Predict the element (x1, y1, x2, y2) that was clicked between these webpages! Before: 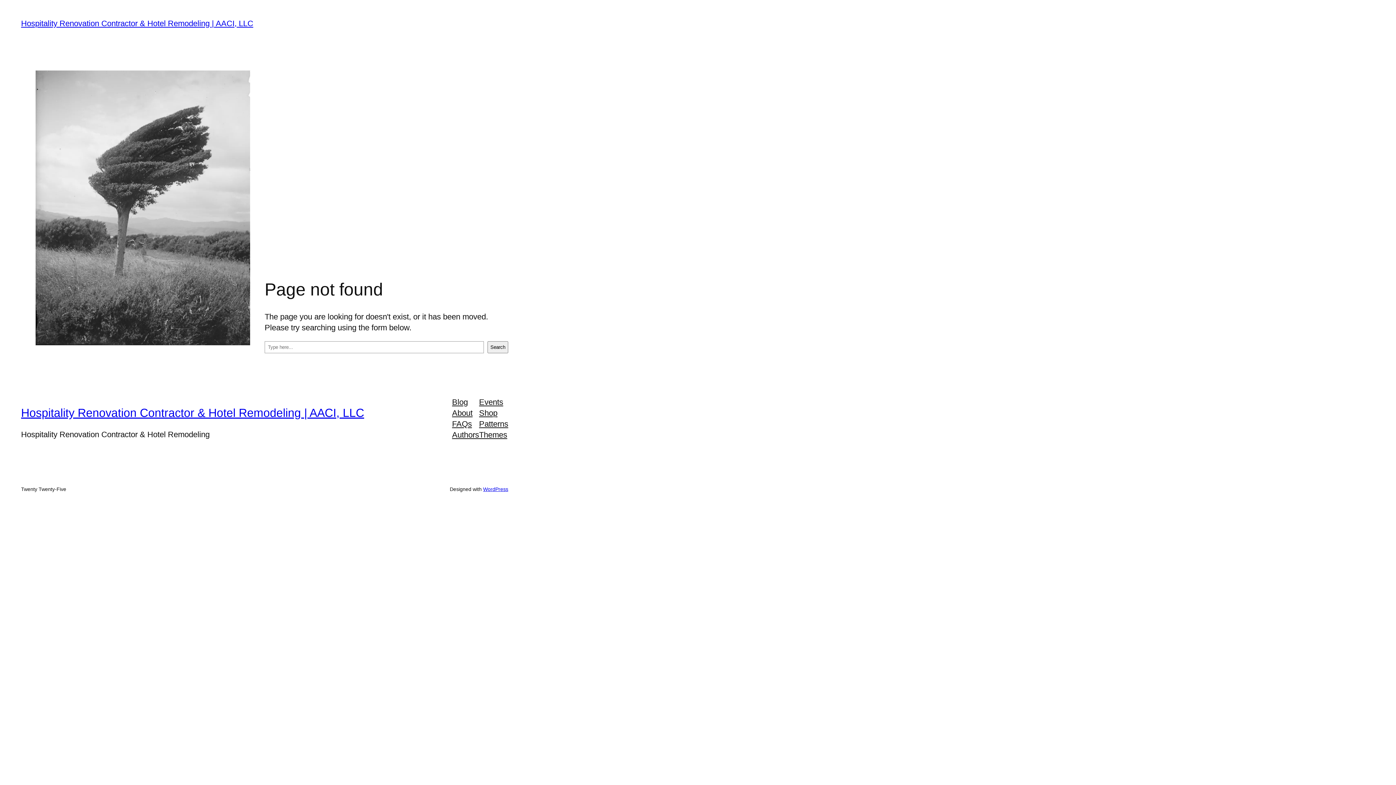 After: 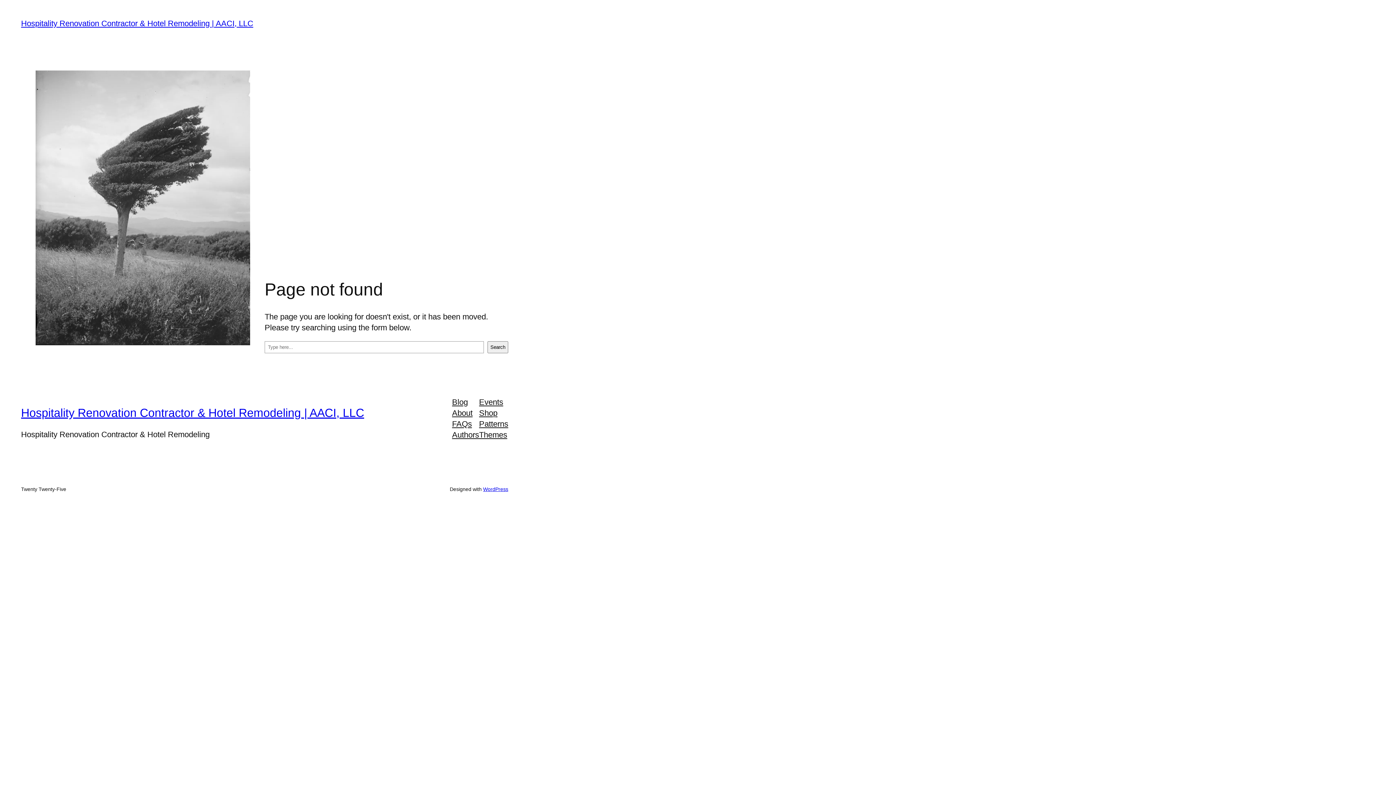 Action: label: Authors bbox: (452, 429, 479, 440)